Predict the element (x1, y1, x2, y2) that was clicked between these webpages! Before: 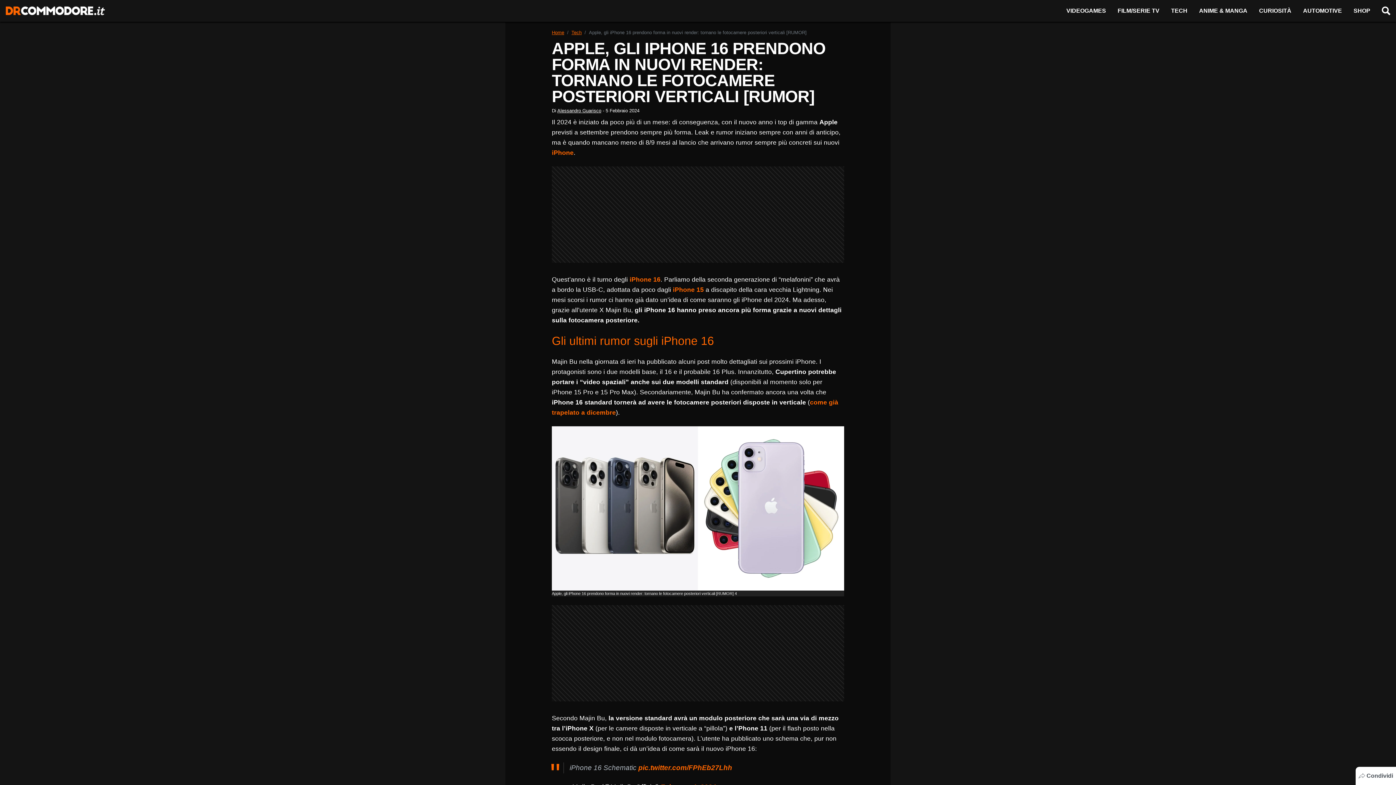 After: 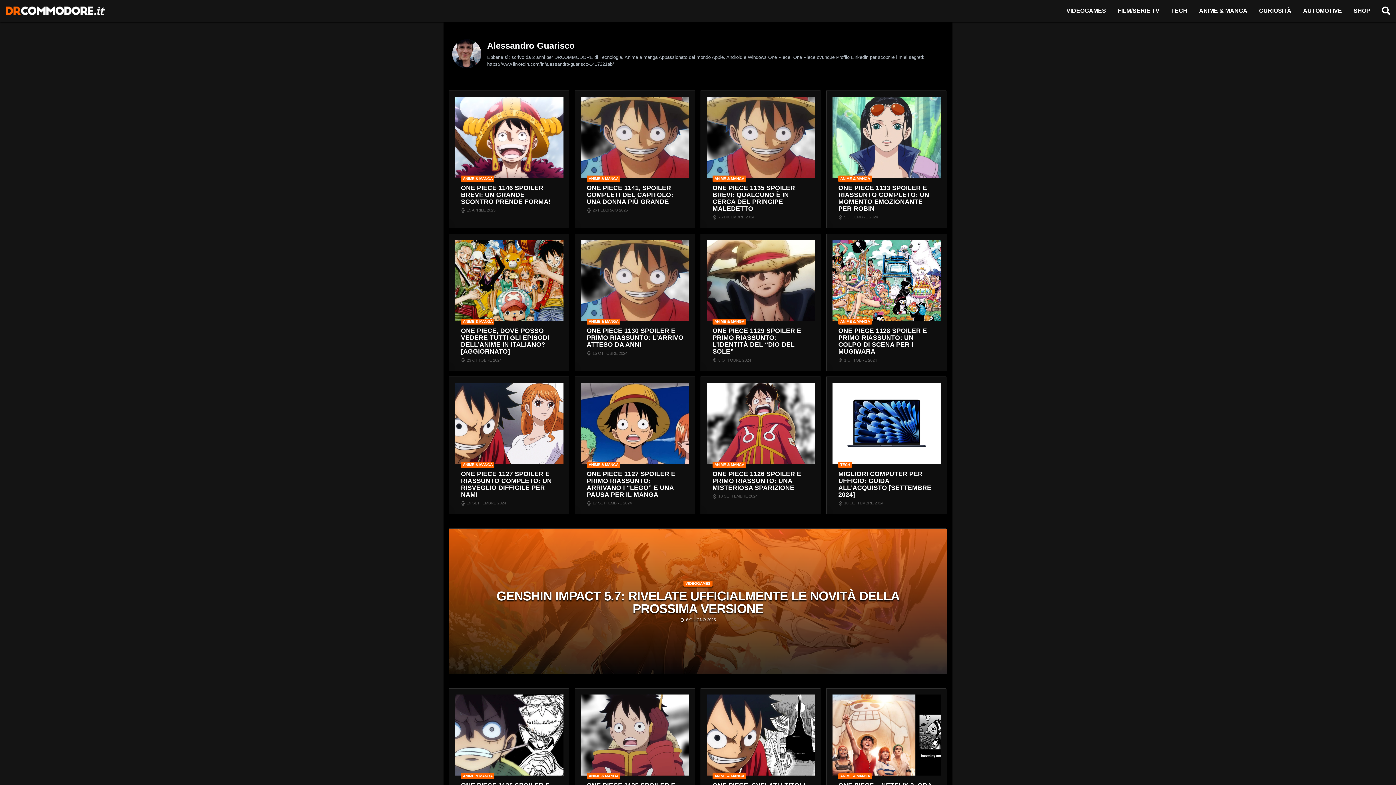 Action: label: Alessandro Guarisco bbox: (557, 108, 601, 113)